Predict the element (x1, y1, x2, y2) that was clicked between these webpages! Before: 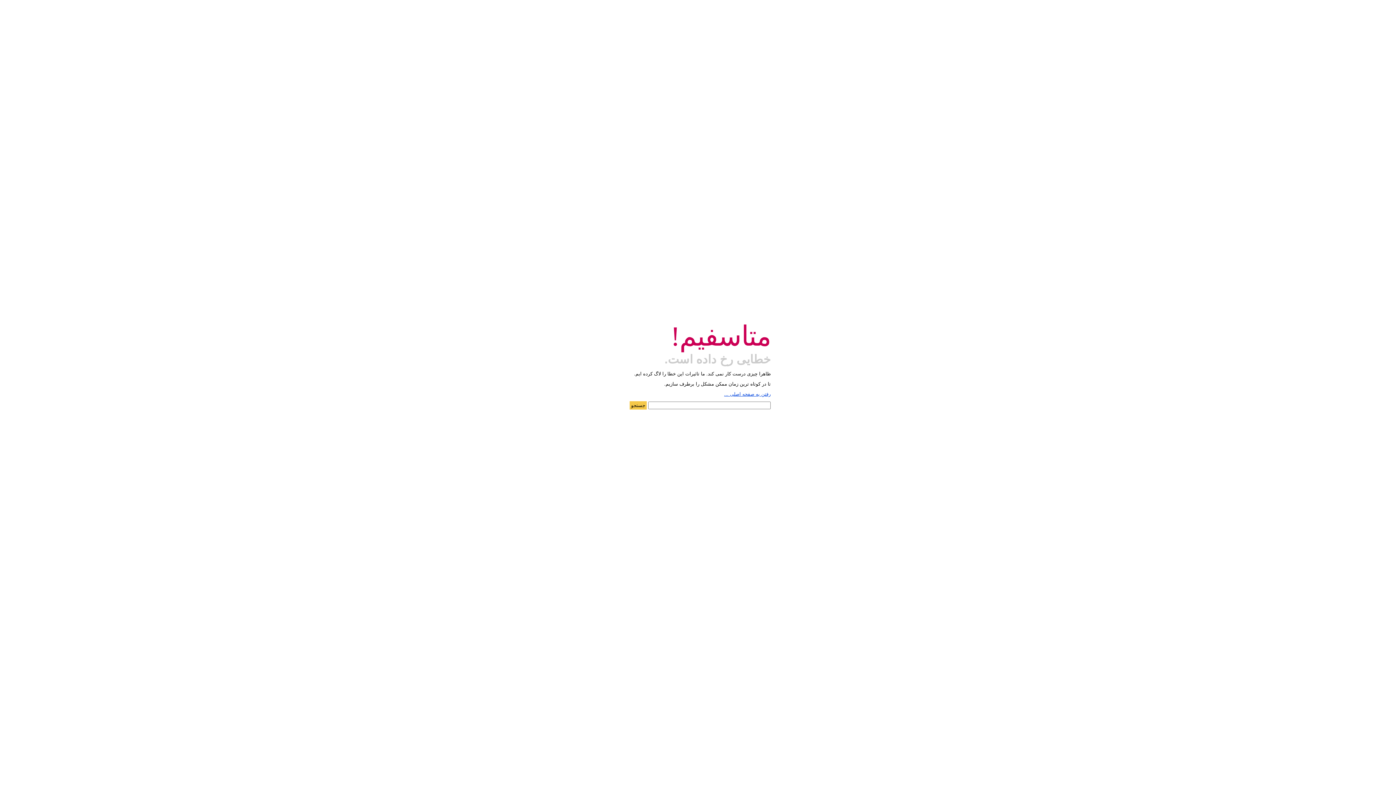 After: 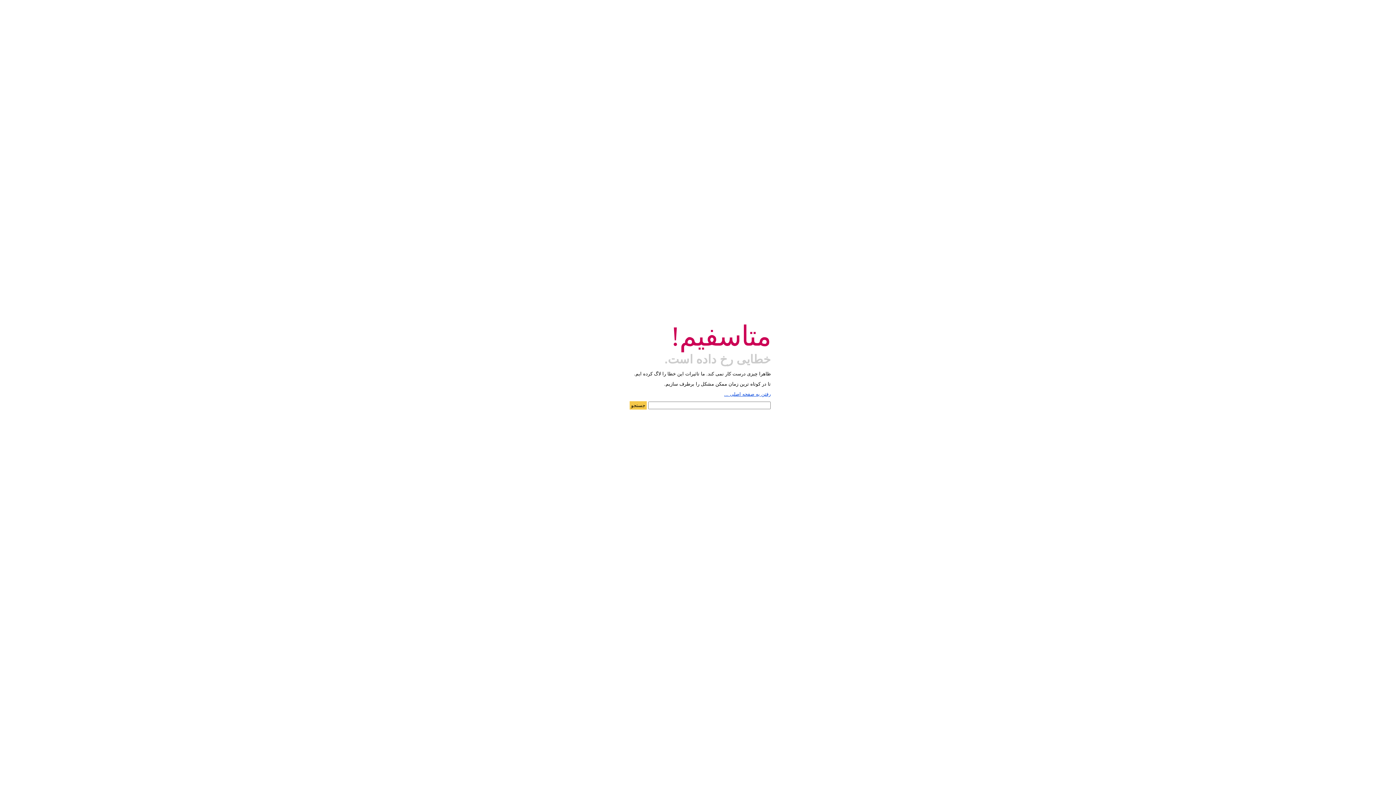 Action: label: جستجو bbox: (629, 401, 646, 409)